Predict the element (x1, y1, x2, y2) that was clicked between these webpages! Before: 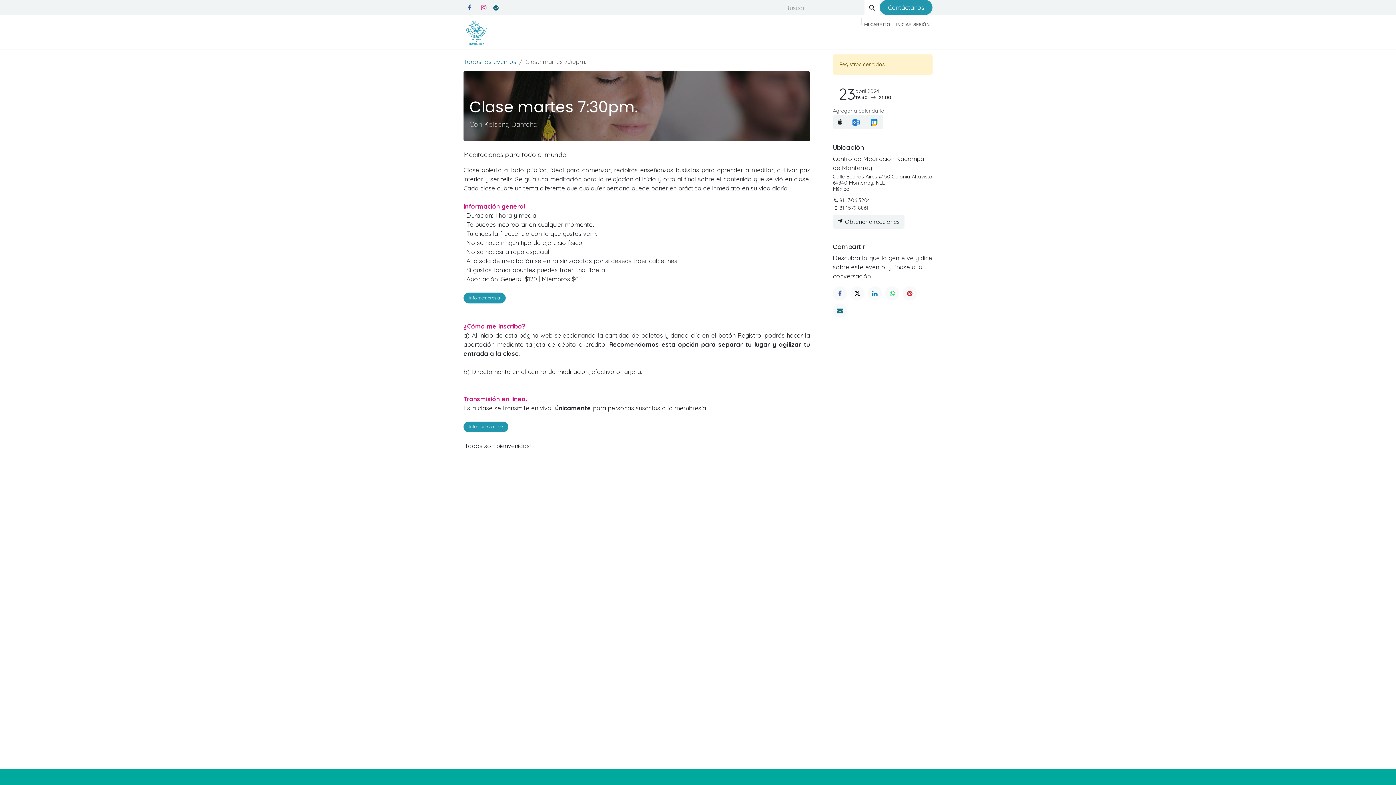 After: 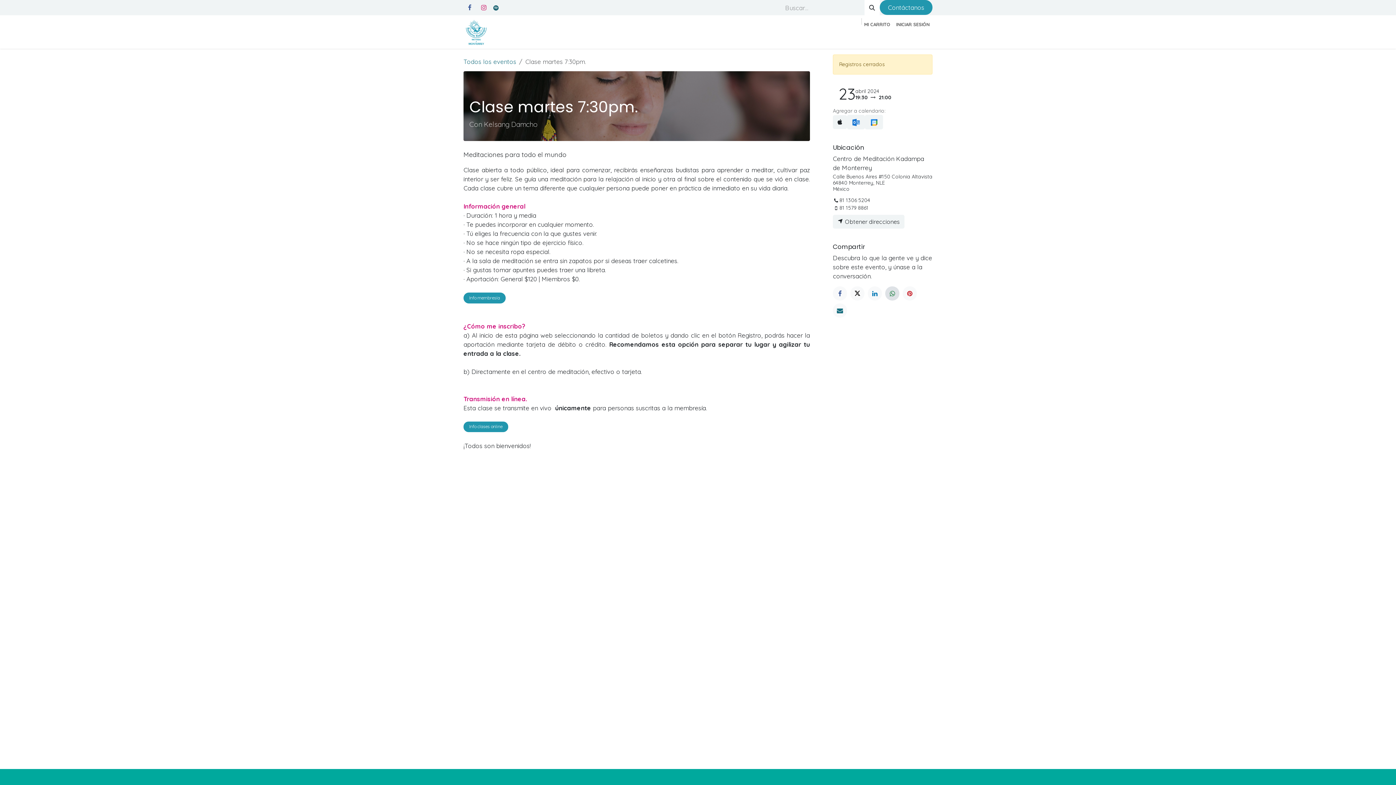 Action: bbox: (885, 286, 899, 300) label: WhatsApp